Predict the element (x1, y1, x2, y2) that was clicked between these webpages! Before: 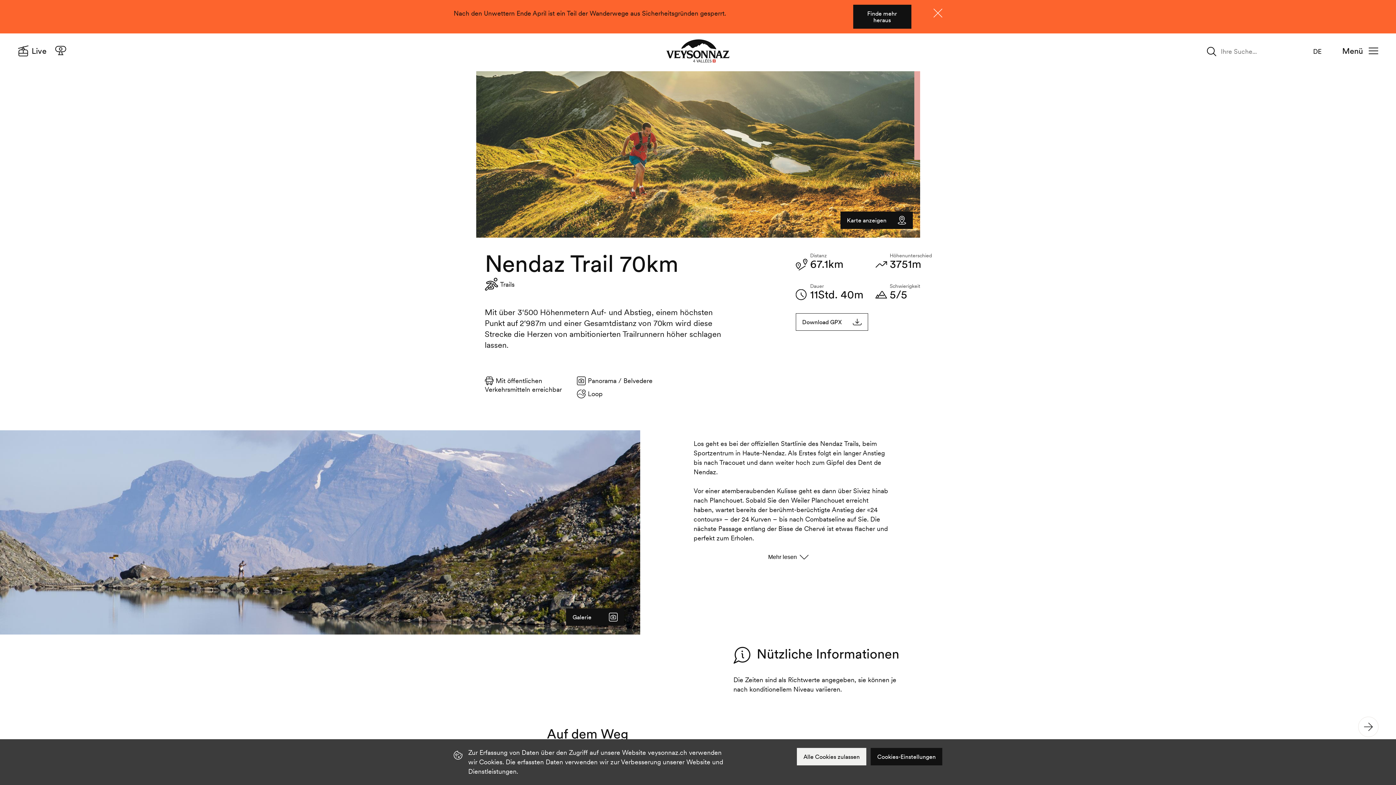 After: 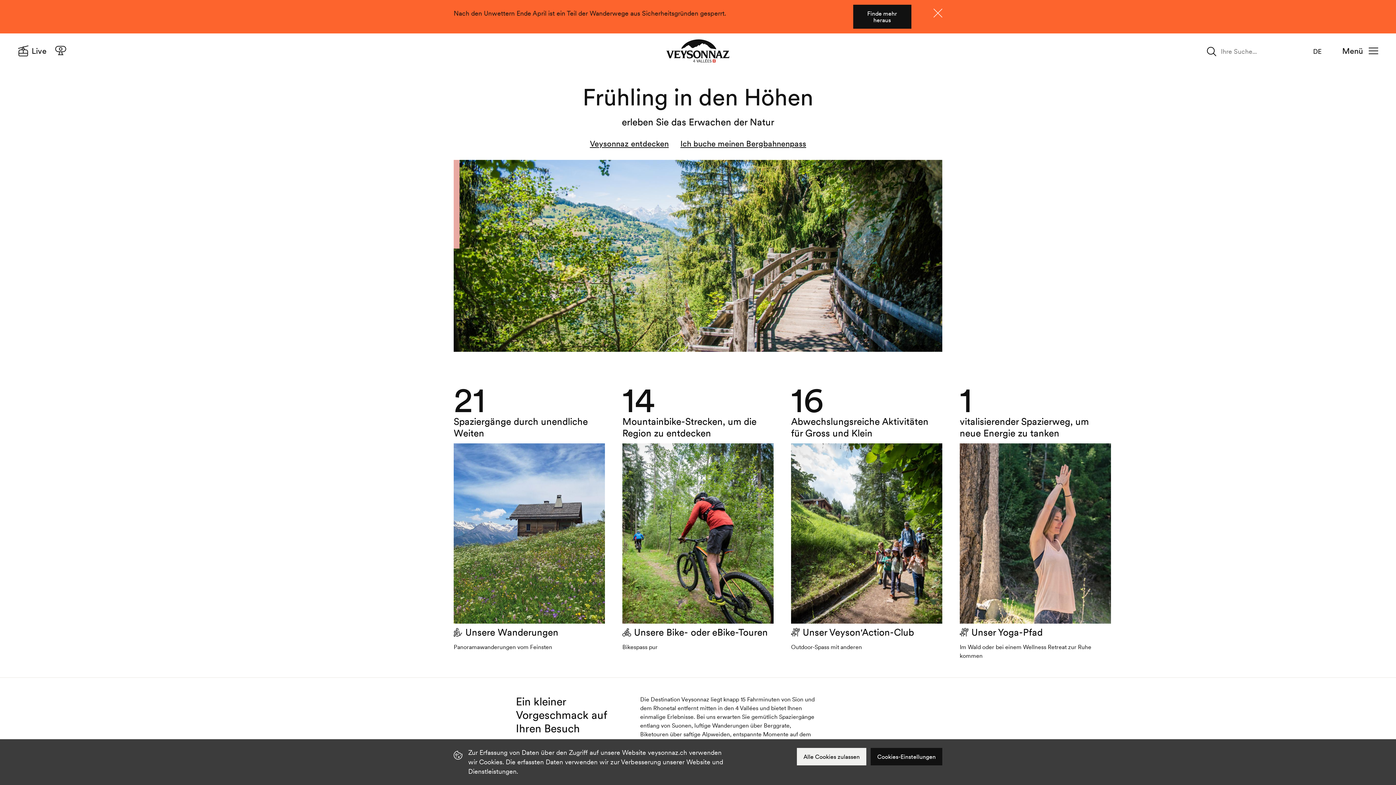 Action: bbox: (666, 39, 729, 62) label: Veysonnaz